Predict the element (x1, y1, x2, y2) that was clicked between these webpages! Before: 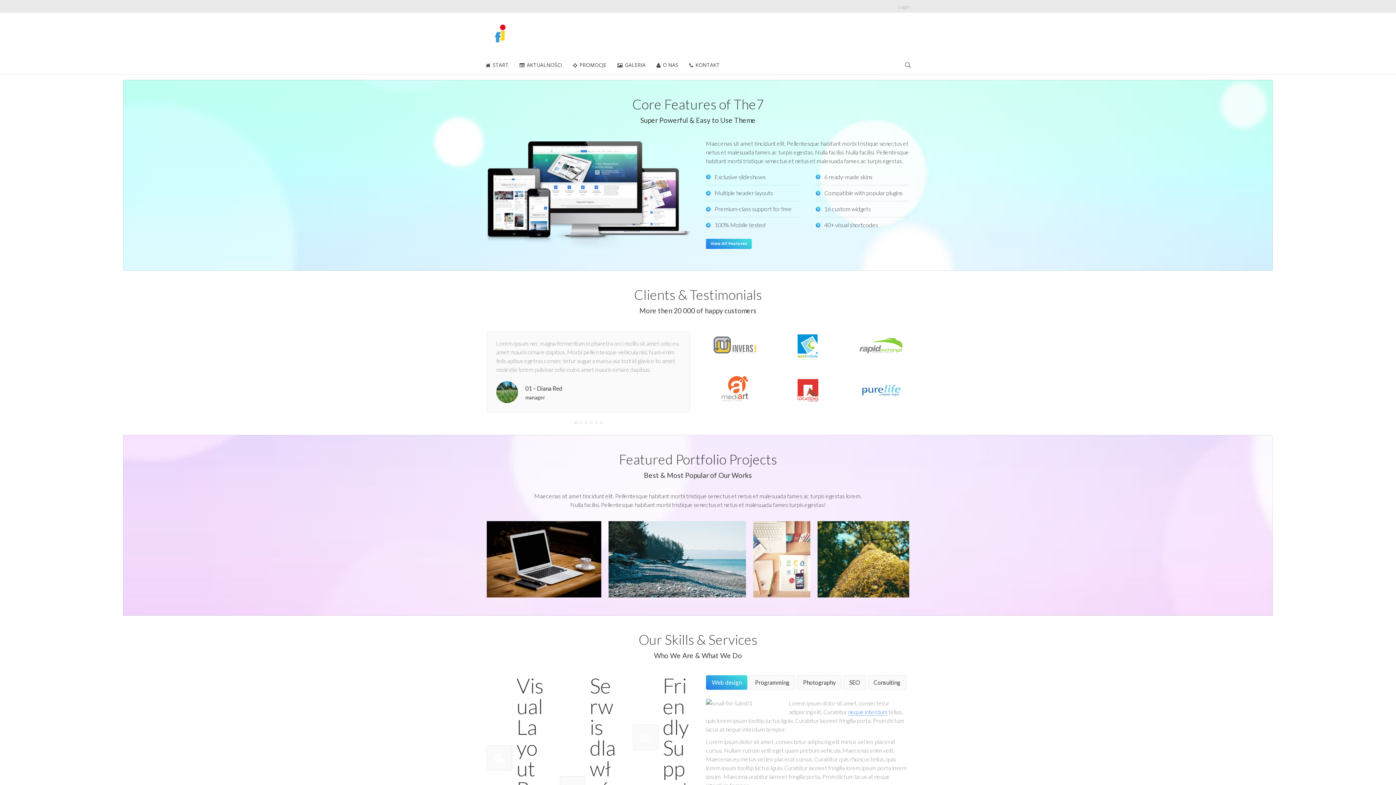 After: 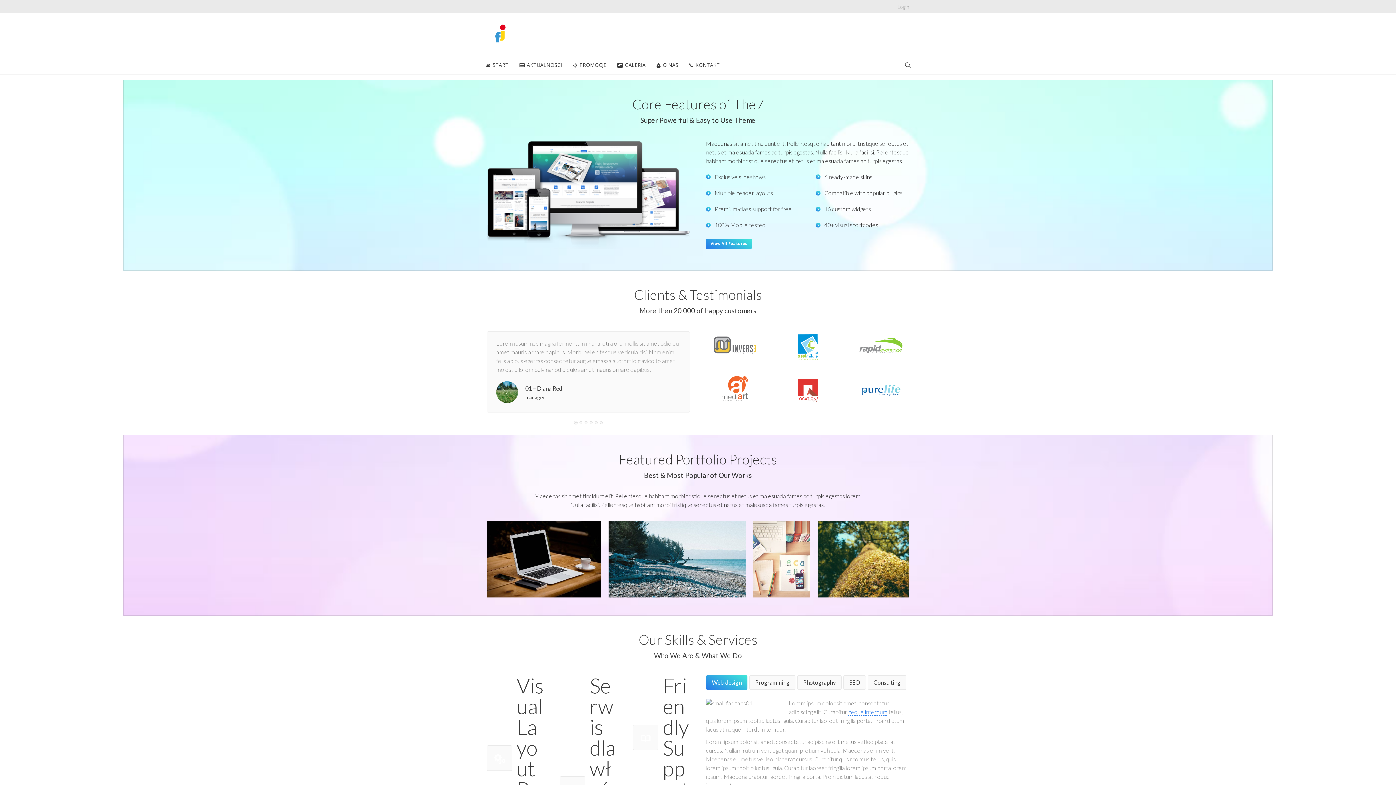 Action: bbox: (706, 675, 747, 690) label: Web design